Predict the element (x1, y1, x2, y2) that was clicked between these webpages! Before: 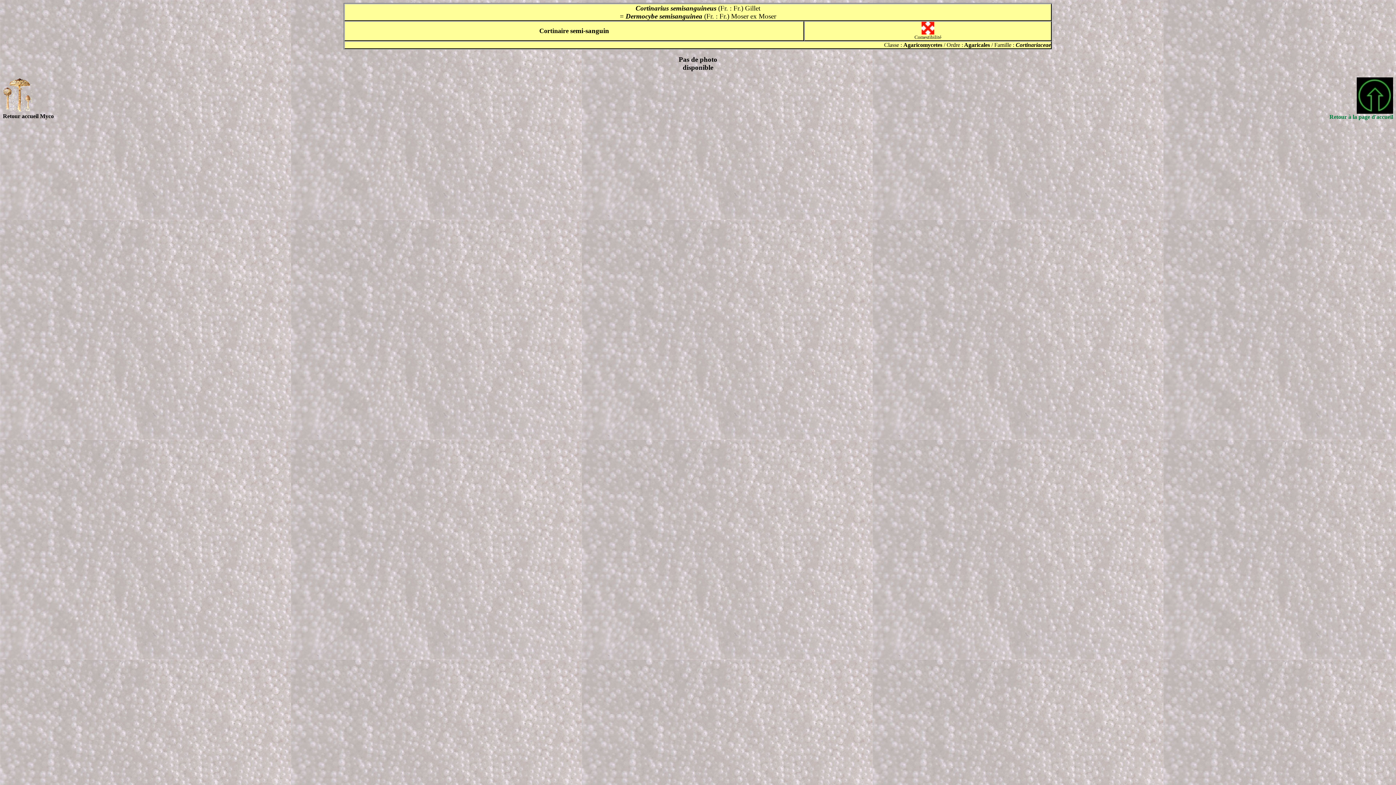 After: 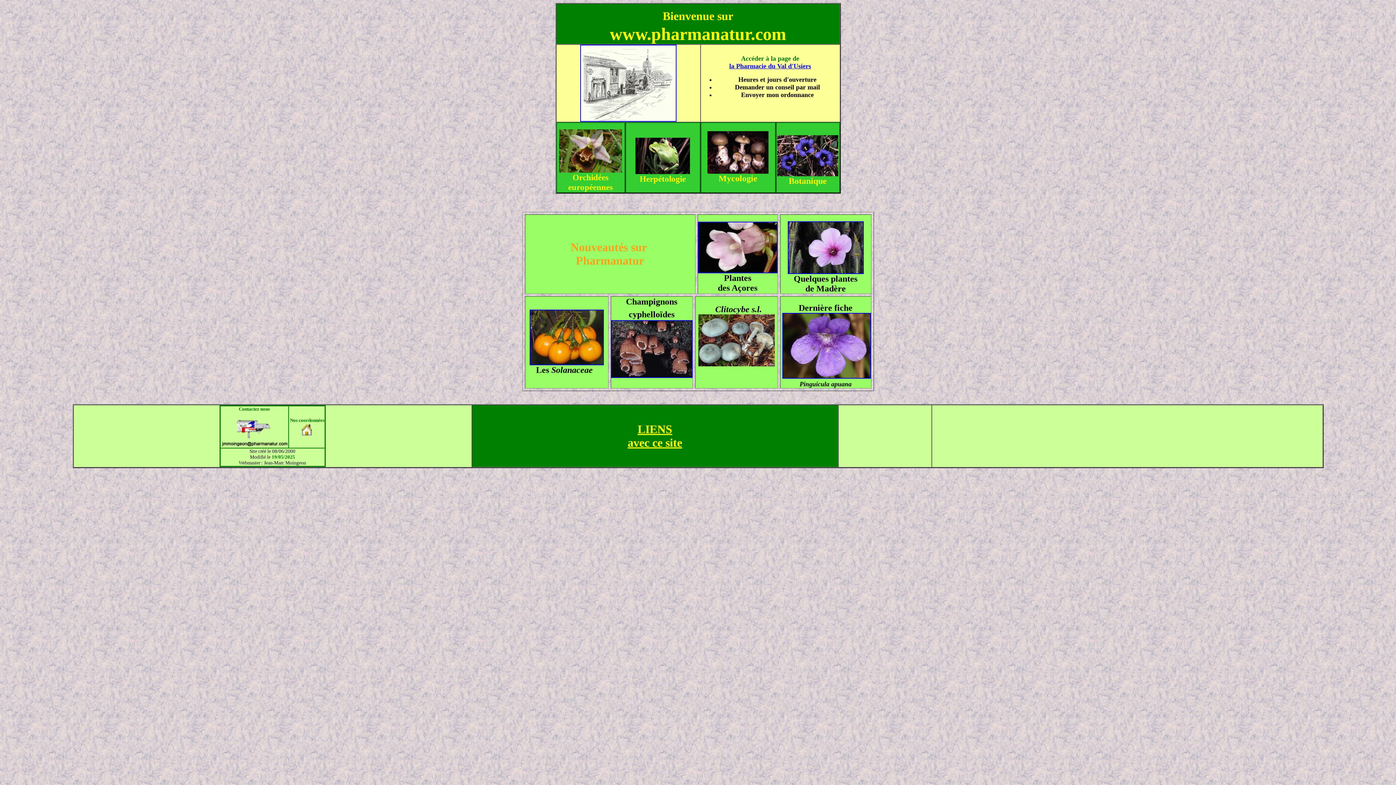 Action: bbox: (1357, 108, 1393, 114)